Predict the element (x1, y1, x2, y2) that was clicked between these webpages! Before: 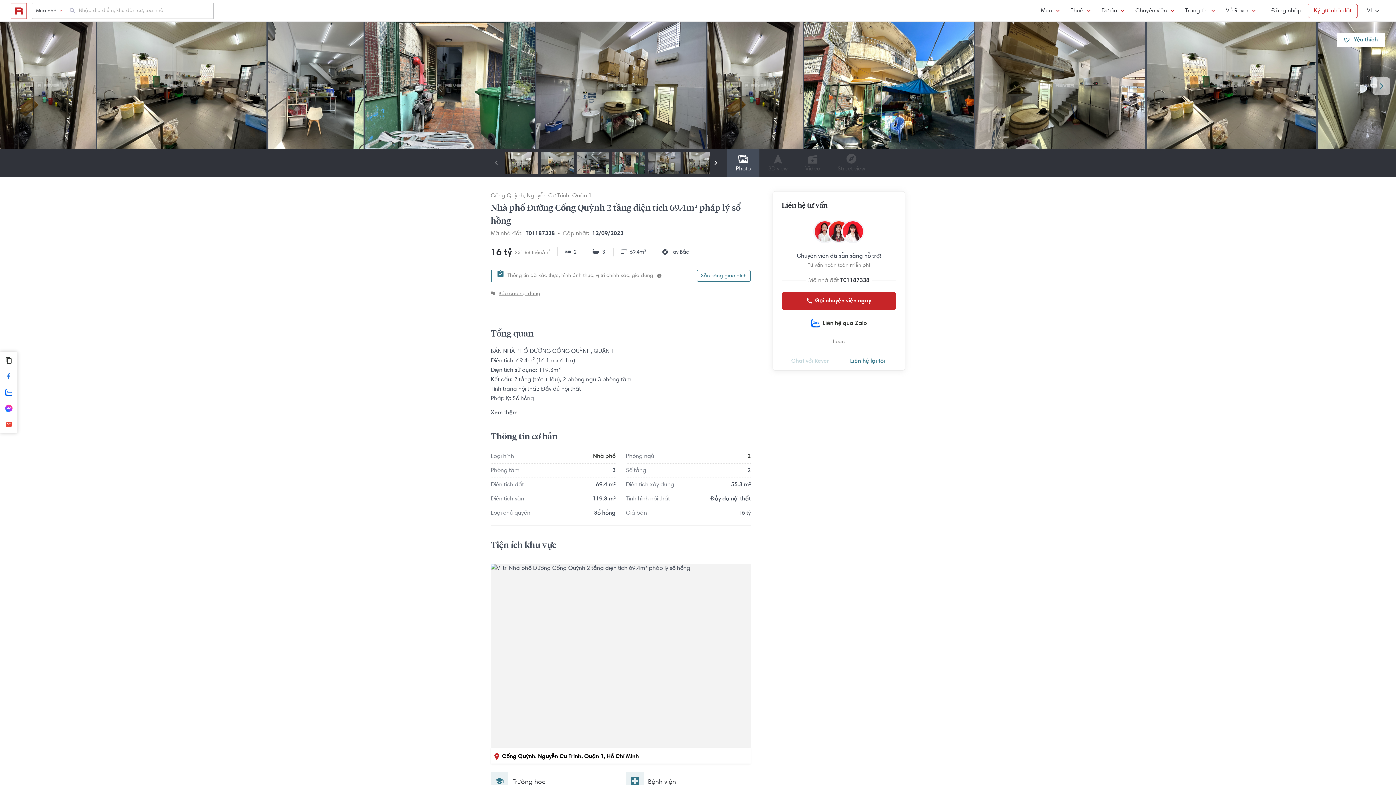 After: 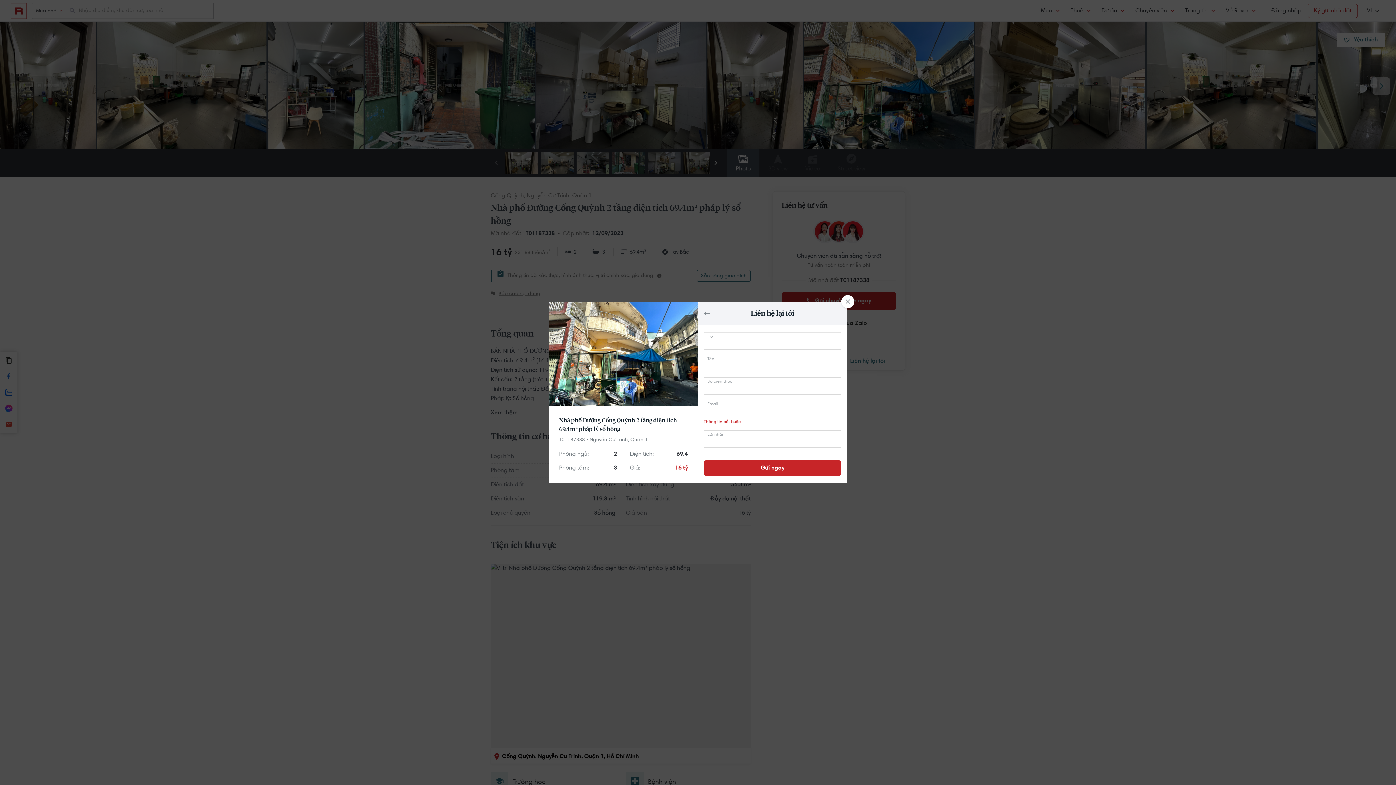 Action: bbox: (850, 358, 885, 364) label: Liên hệ lại tôi